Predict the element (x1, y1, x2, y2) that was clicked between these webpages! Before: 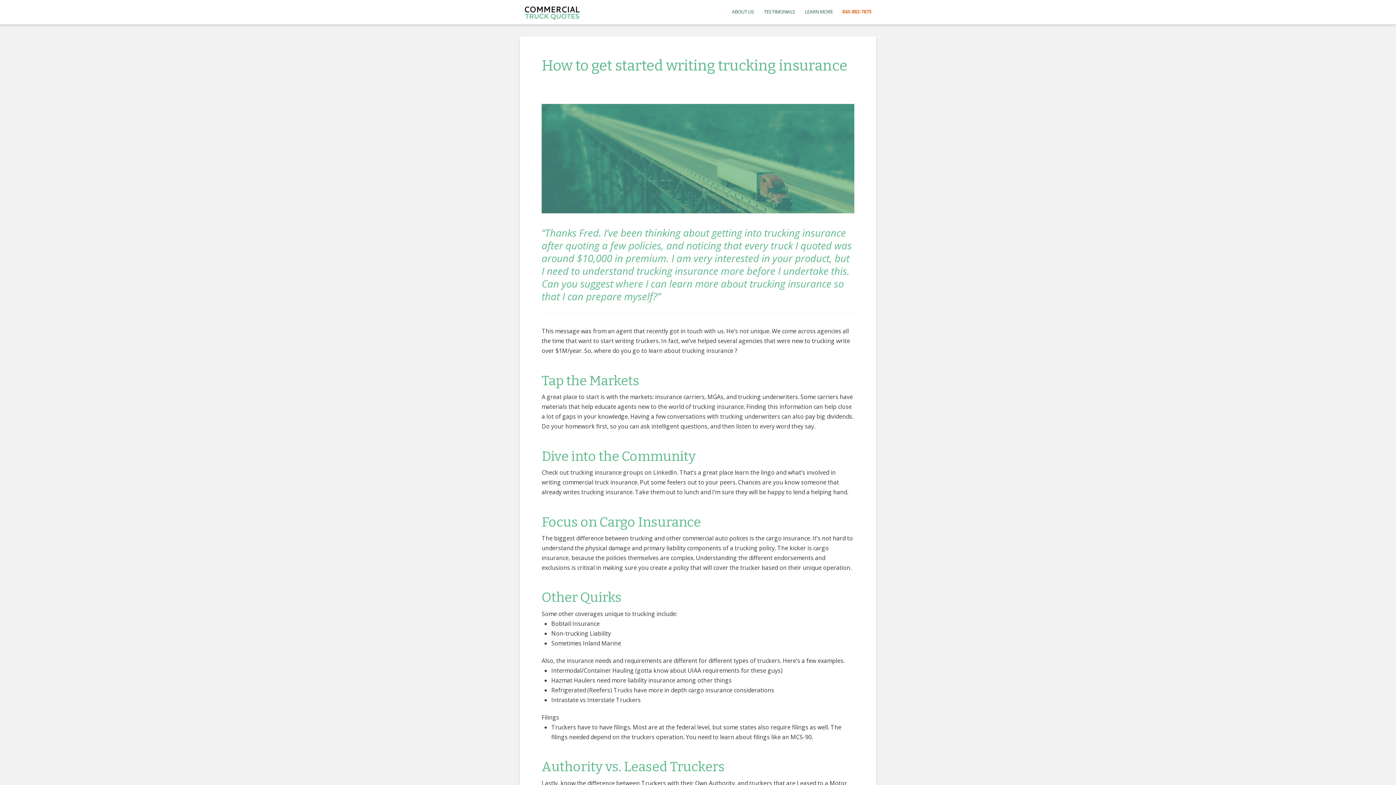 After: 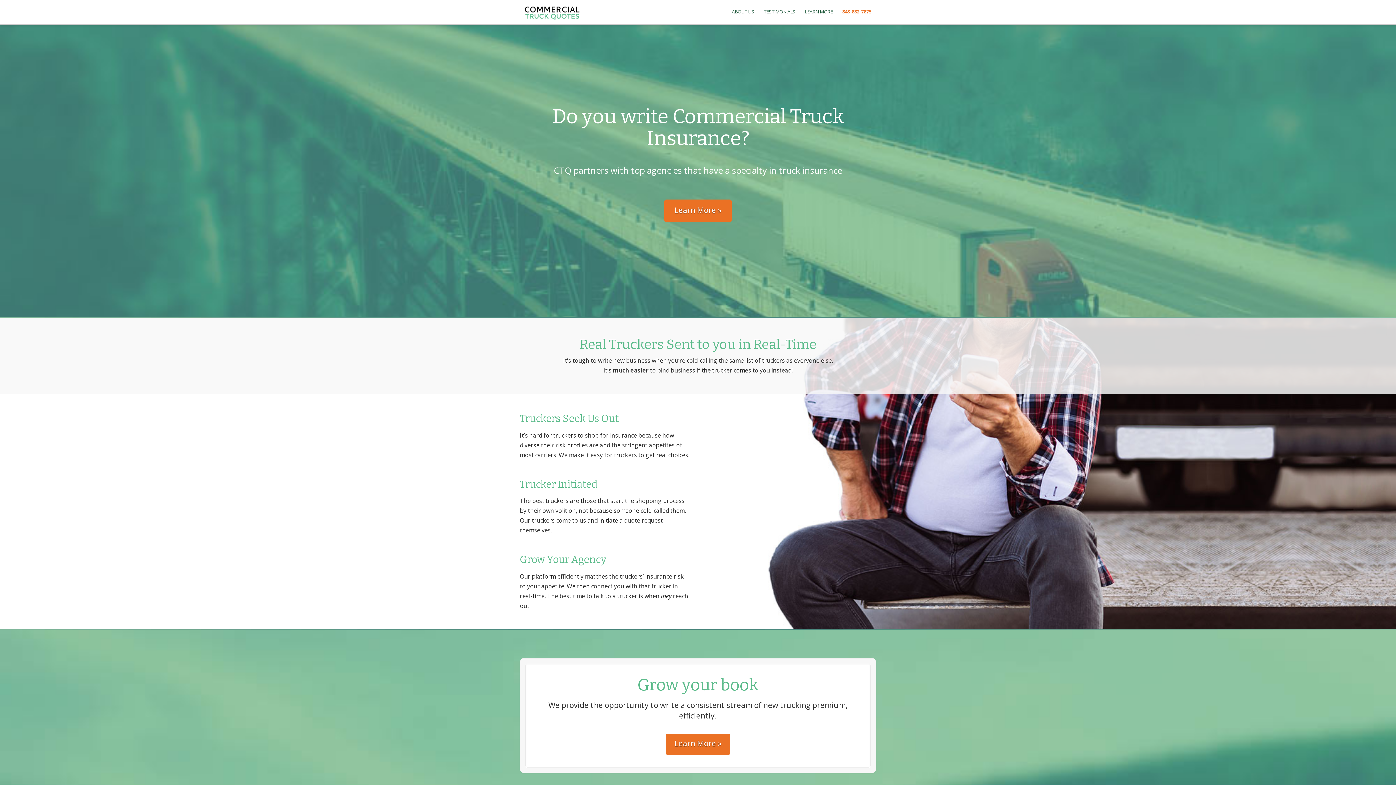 Action: bbox: (520, 0, 583, 24)